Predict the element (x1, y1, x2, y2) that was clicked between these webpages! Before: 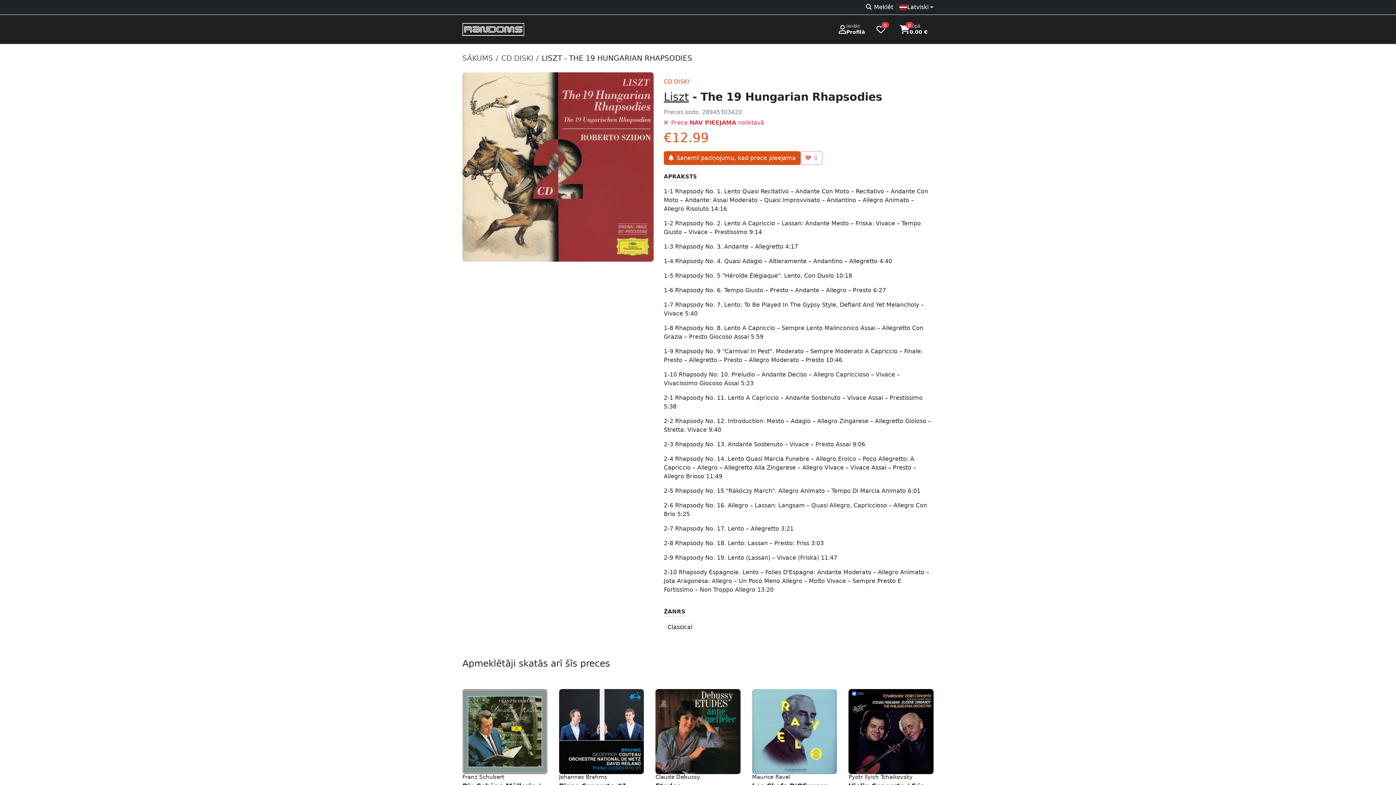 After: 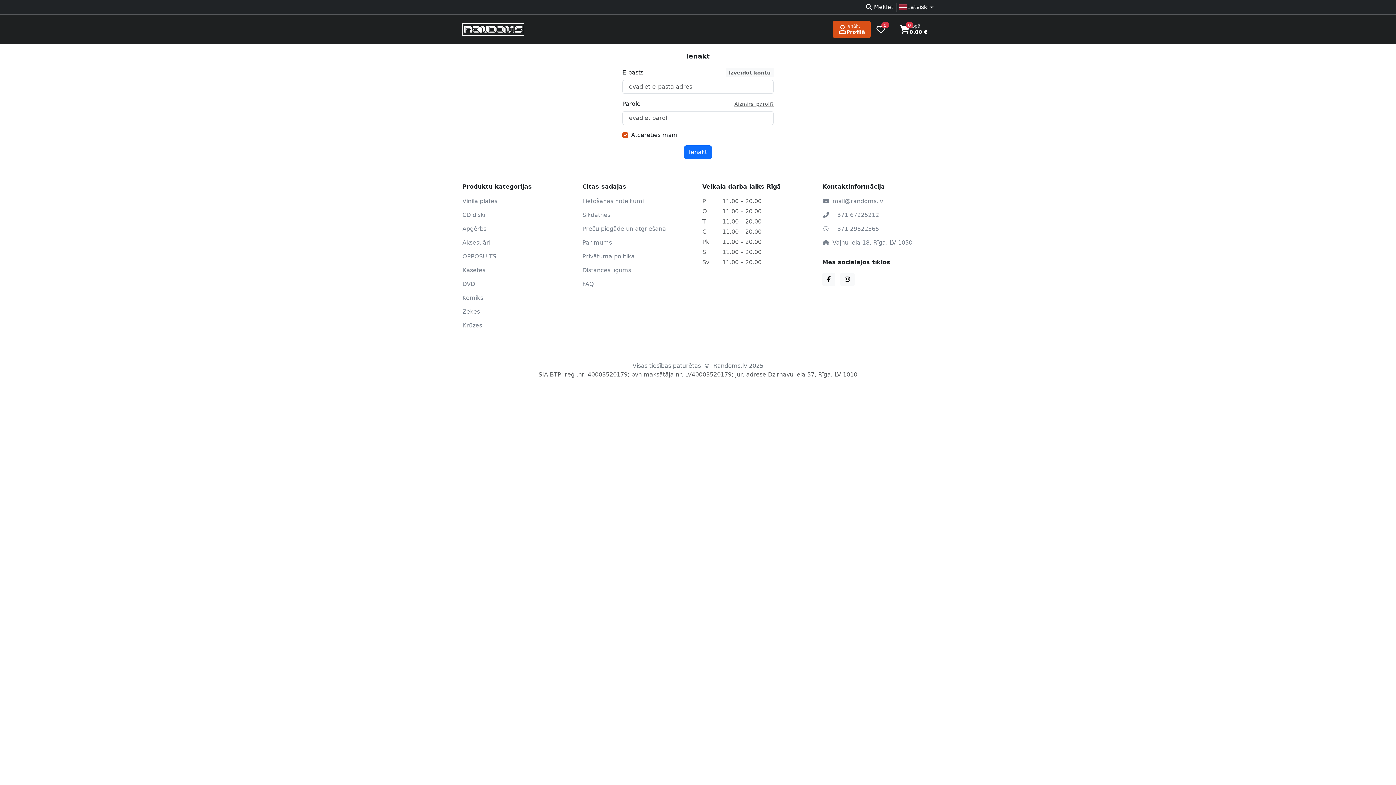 Action: label: Saņemt paziņojumu, kad prece pieejama bbox: (664, 151, 800, 165)